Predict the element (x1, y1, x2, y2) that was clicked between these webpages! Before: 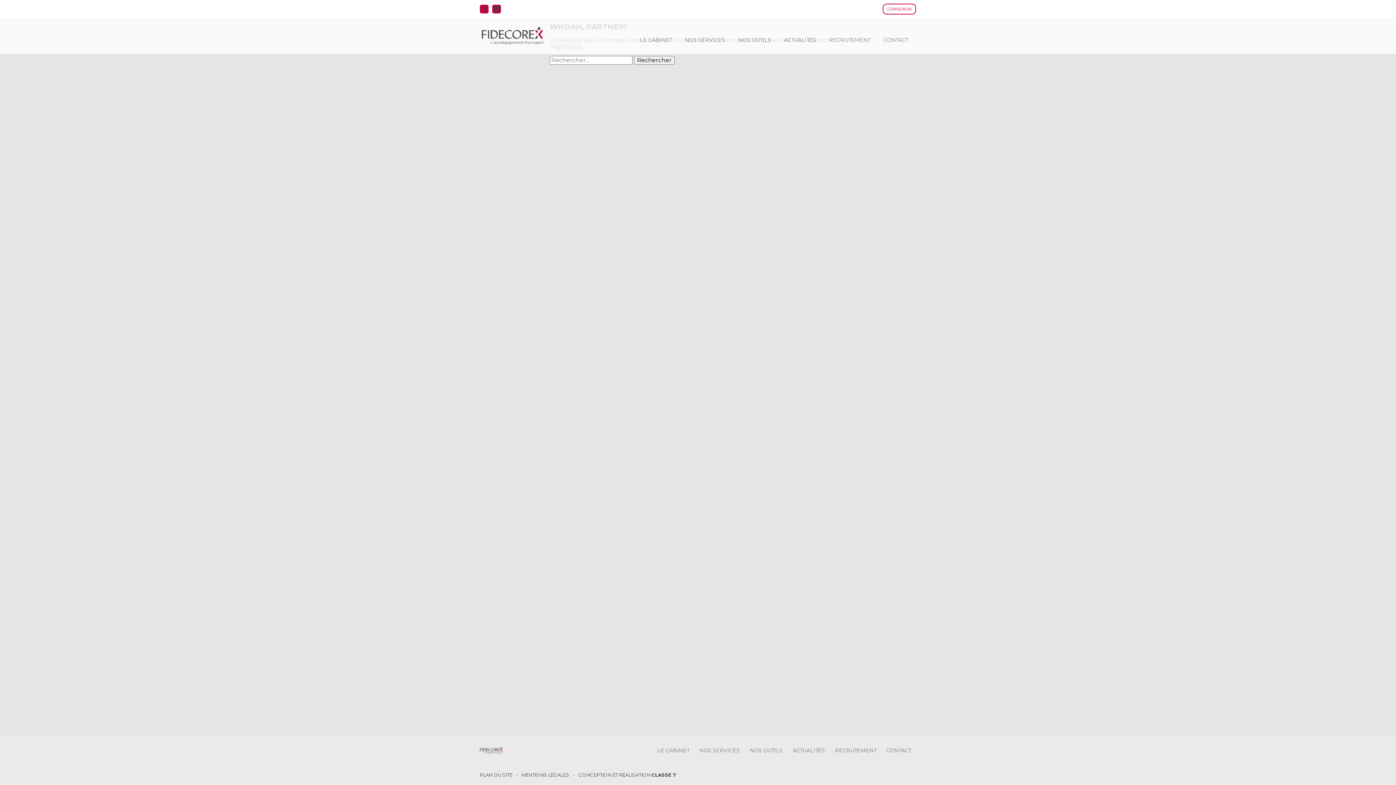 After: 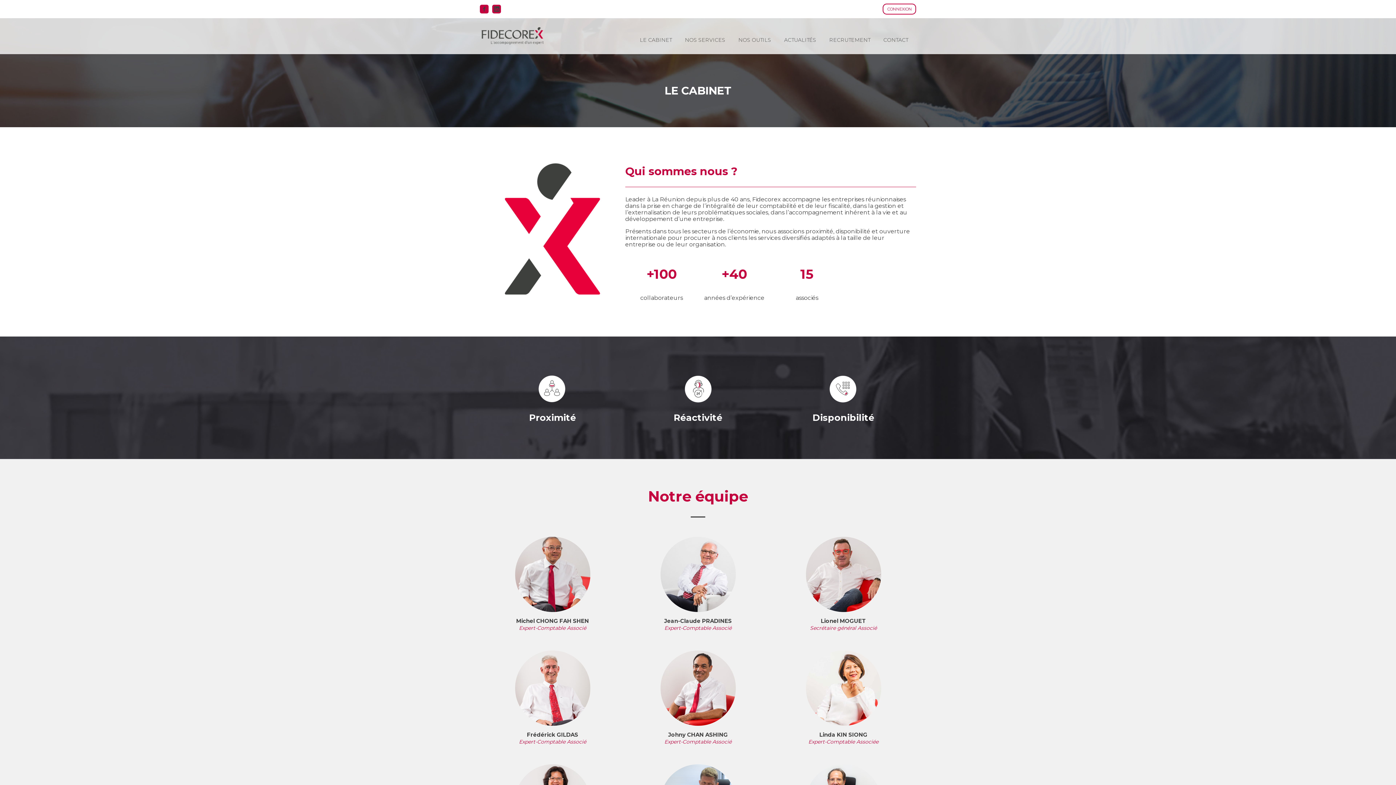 Action: label: LE CABINET bbox: (634, 34, 677, 45)